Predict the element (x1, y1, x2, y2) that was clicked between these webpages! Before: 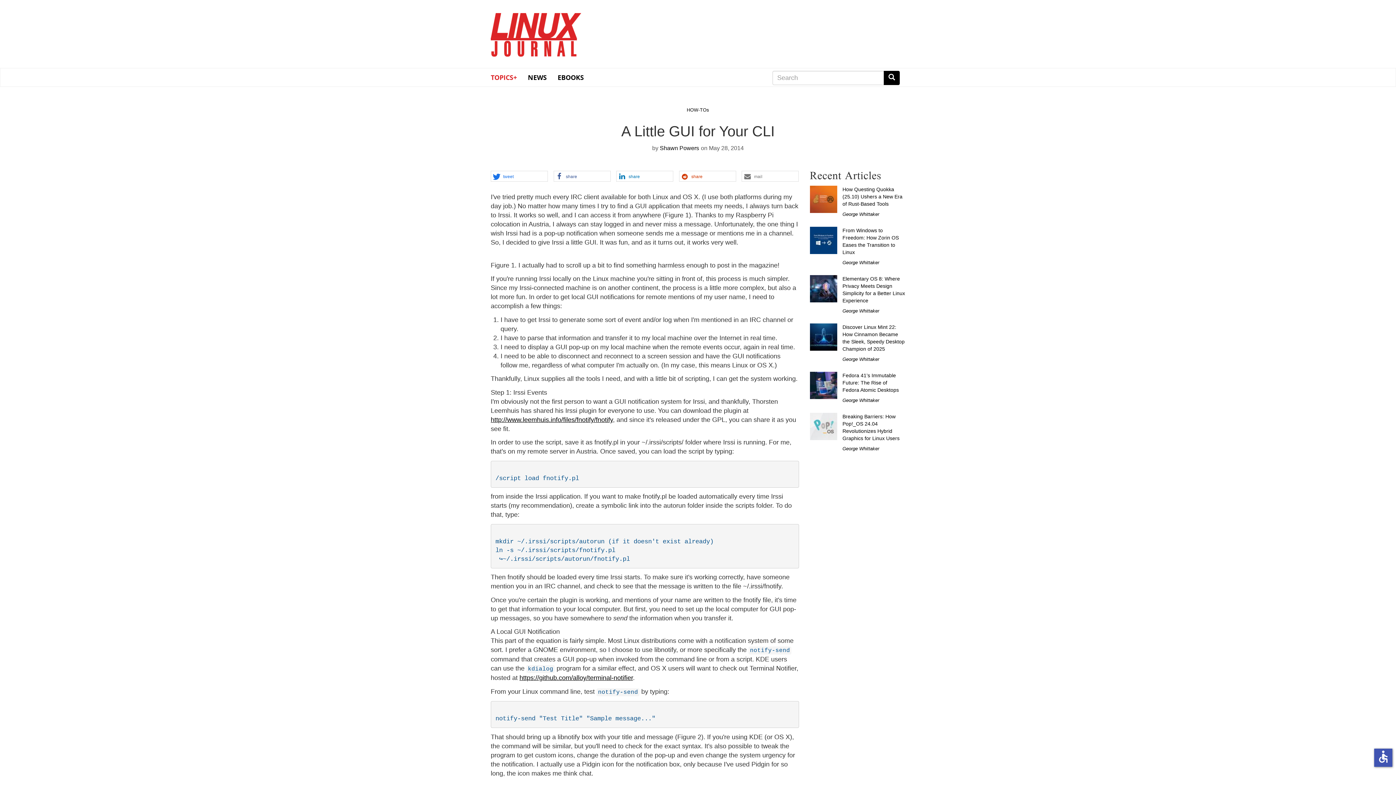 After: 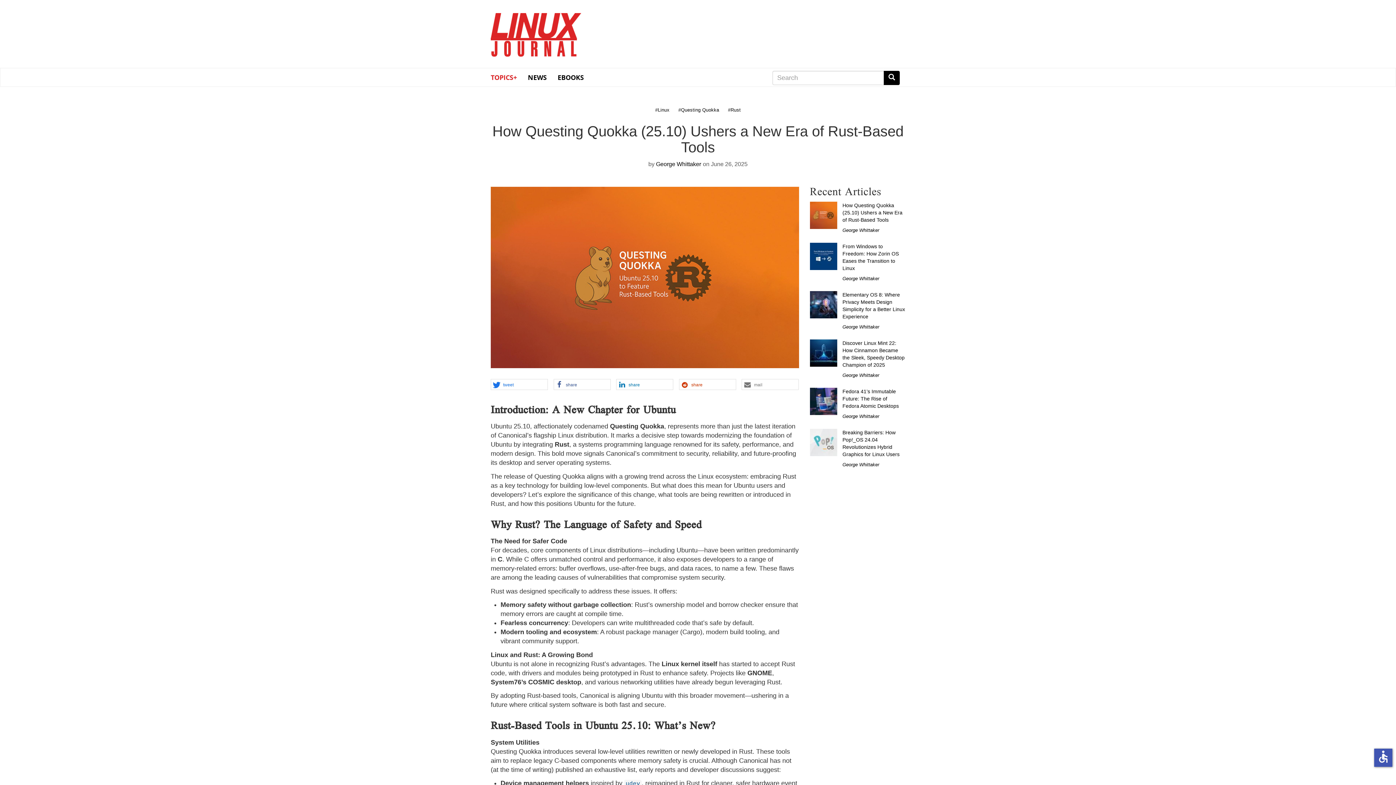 Action: label: How Questing Quokka (25.10) Ushers a New Era of Rust-Based Tools bbox: (842, 186, 902, 206)